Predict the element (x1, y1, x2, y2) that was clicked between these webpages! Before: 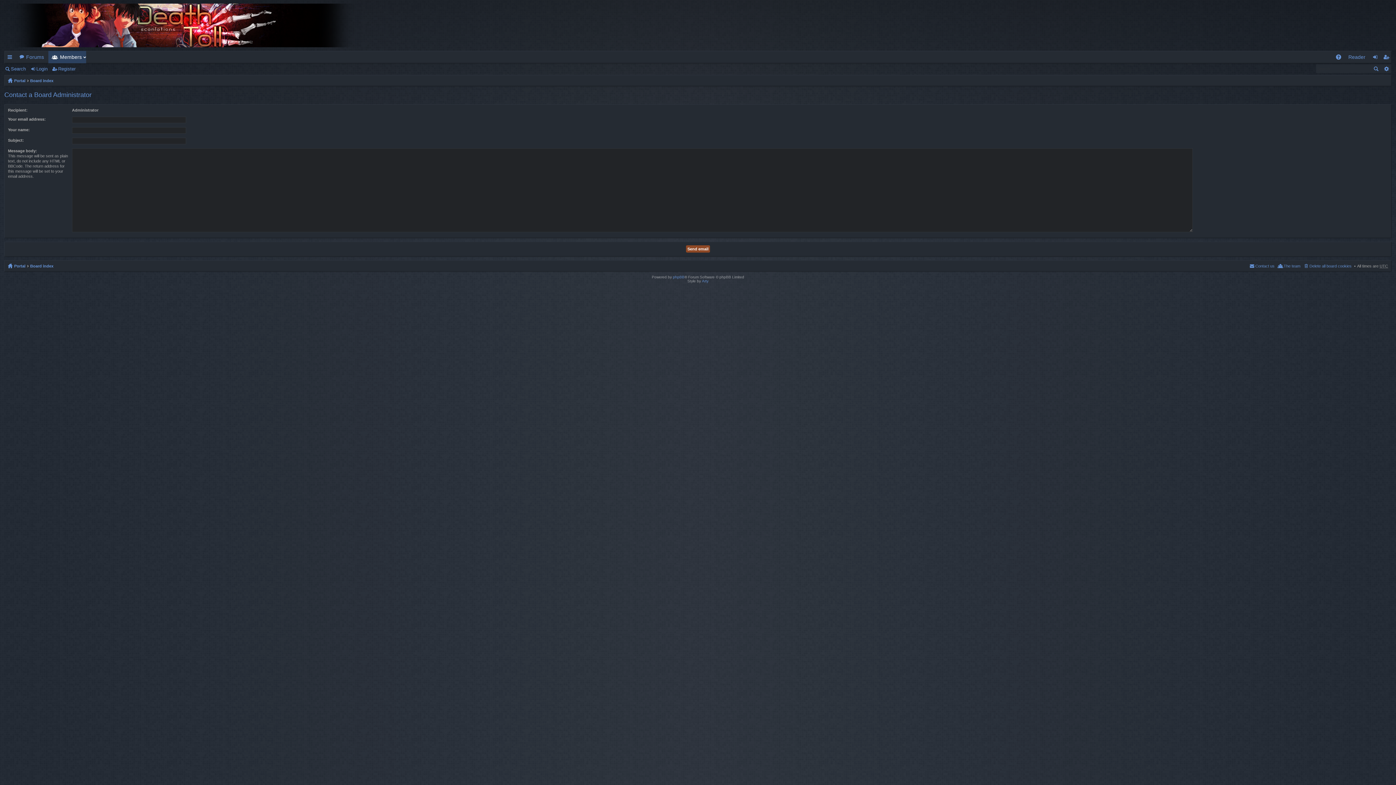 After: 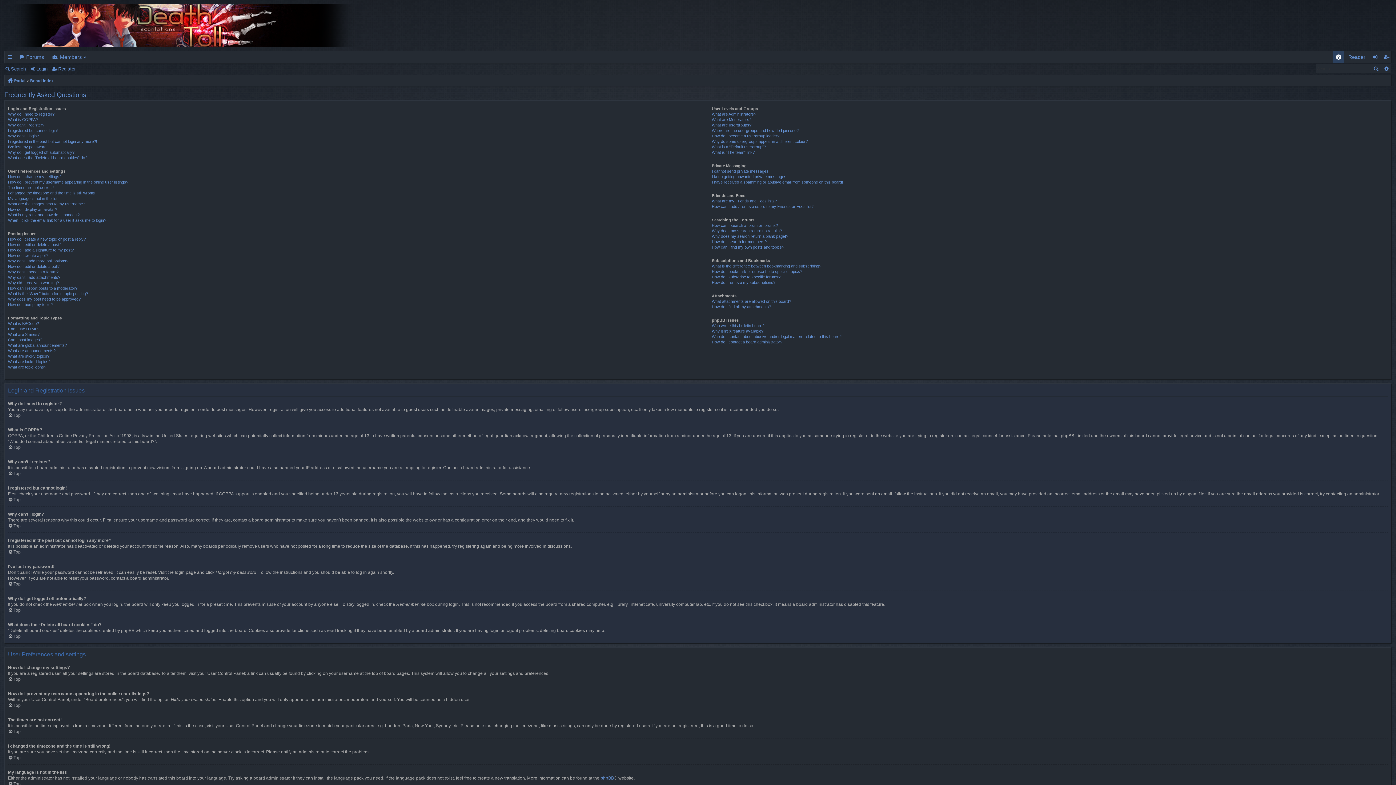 Action: bbox: (1333, 50, 1344, 63) label: FAQ